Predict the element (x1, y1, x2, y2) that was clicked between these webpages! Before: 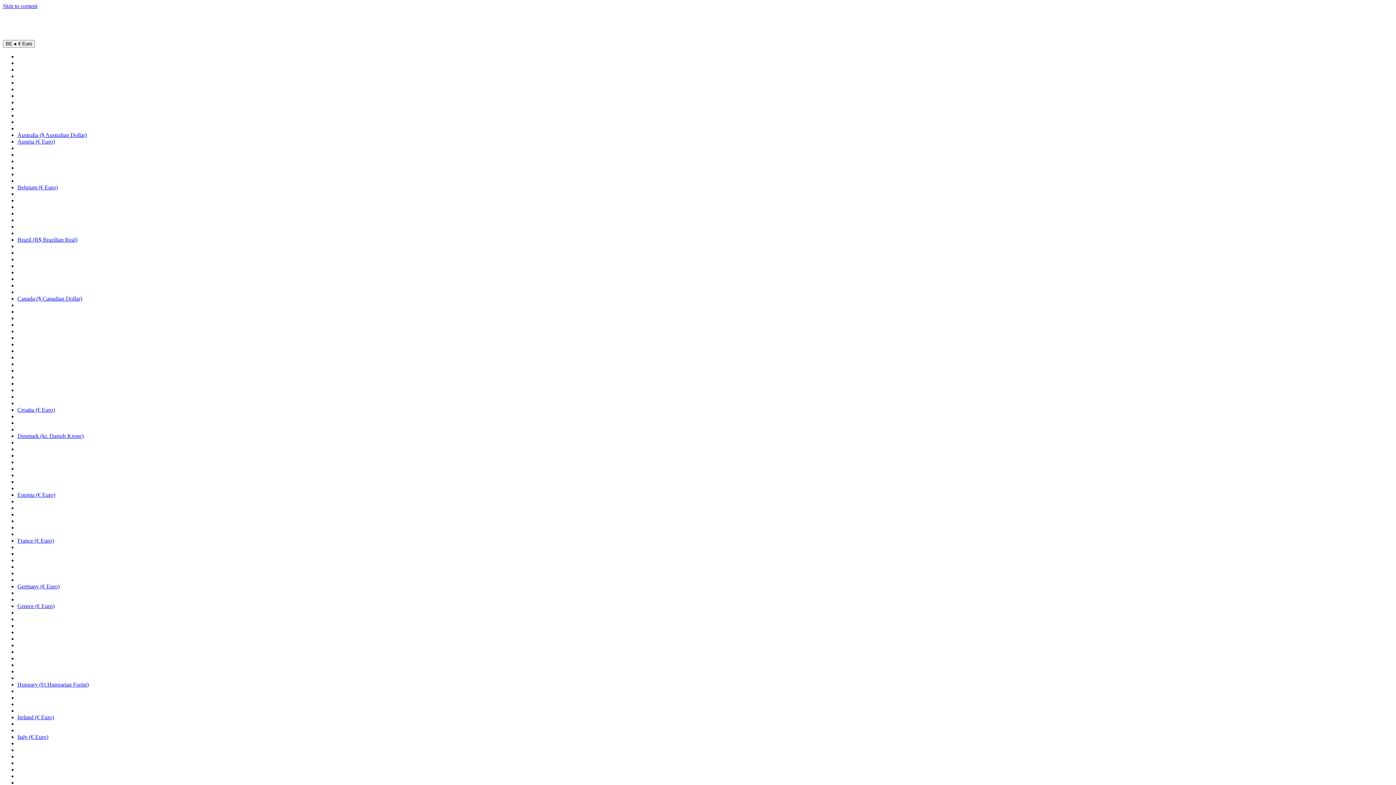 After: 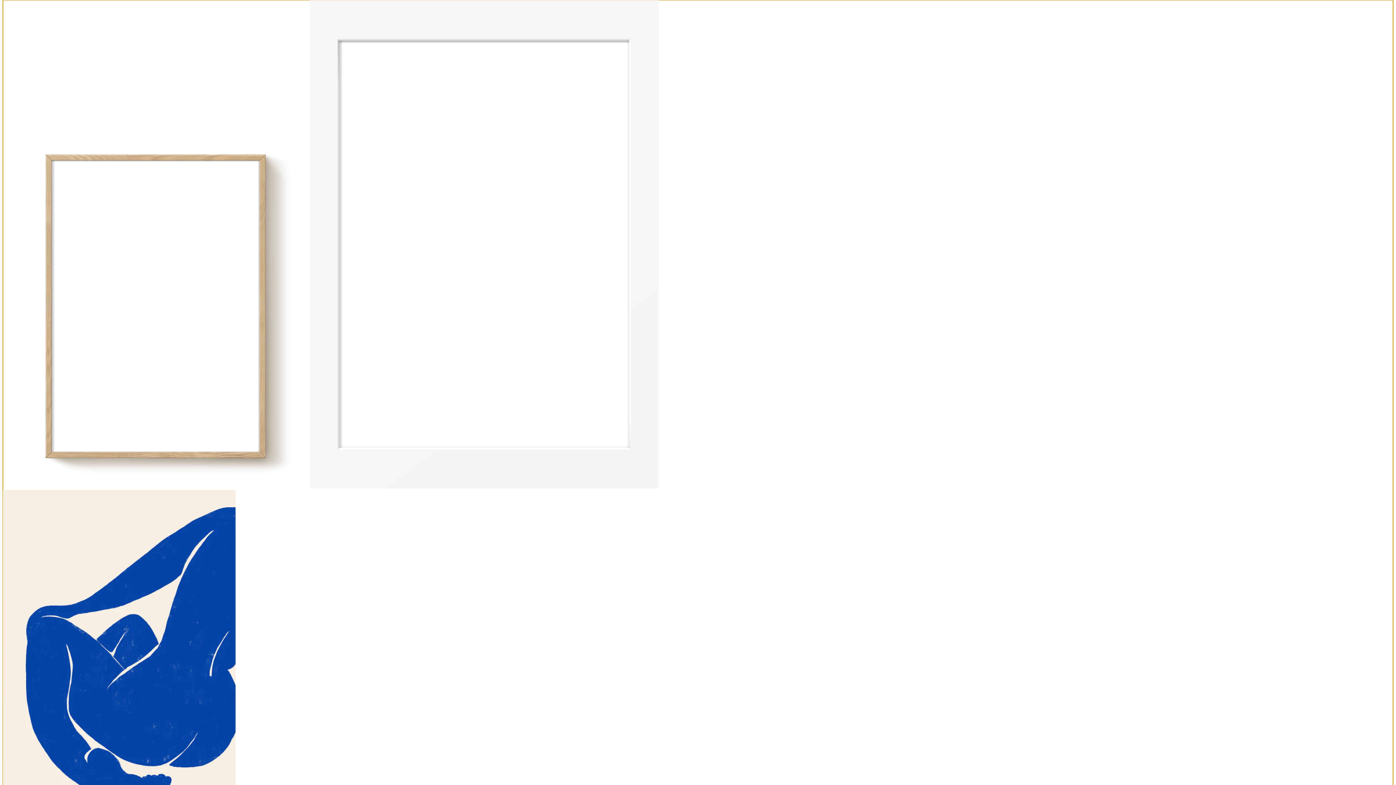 Action: bbox: (2, 2, 37, 9) label: Skip to content